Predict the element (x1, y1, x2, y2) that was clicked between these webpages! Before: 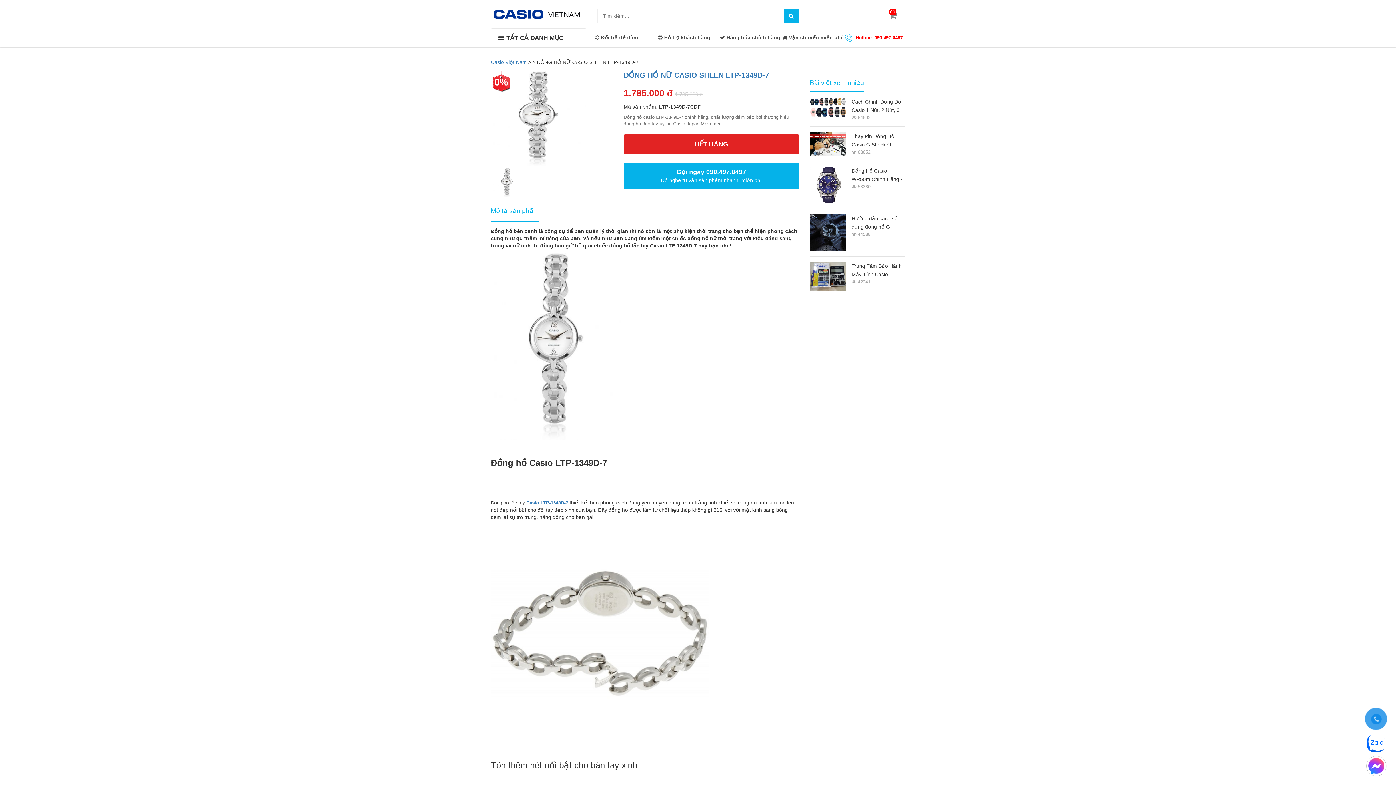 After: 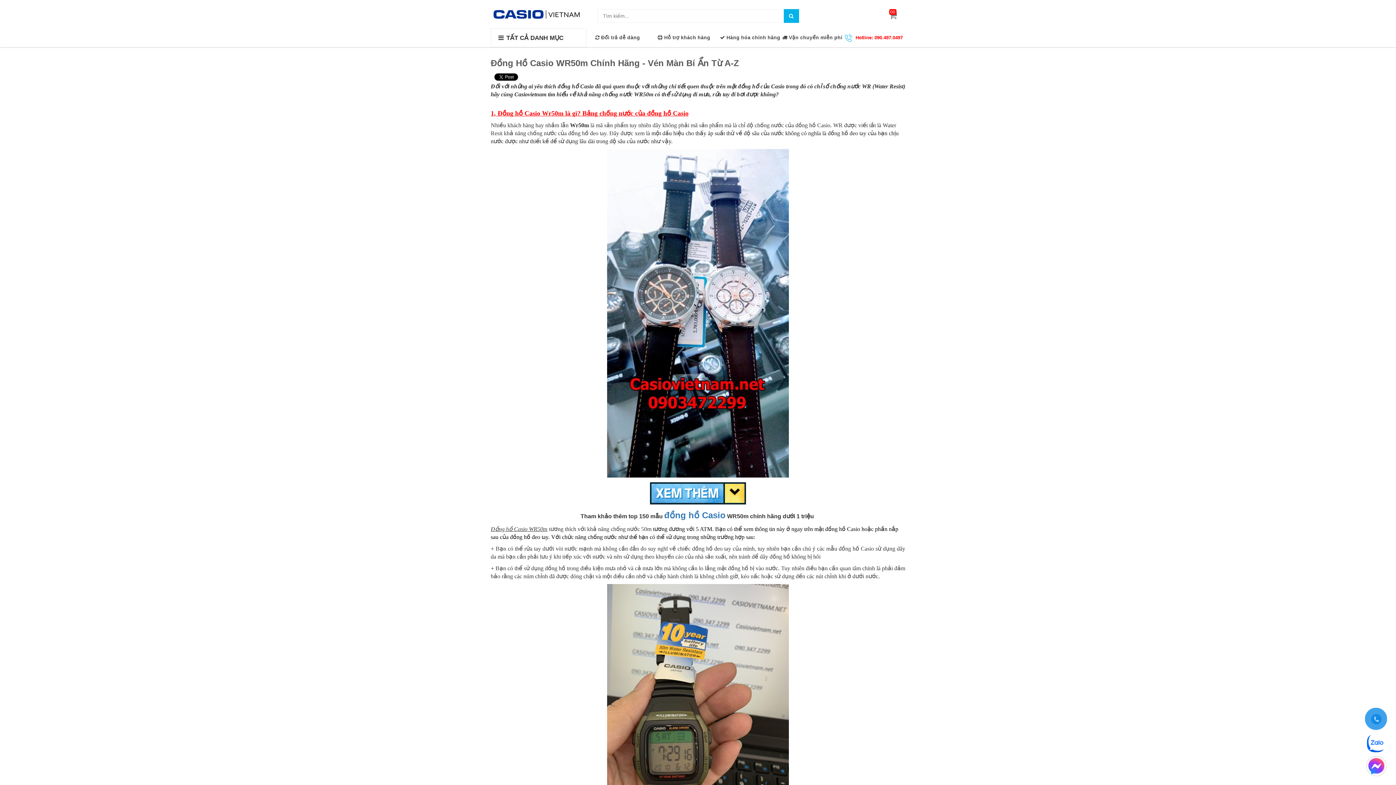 Action: bbox: (851, 166, 905, 183) label: Đồng Hồ Casio WR50m Chính Hãng - Vén Màn Bí Ẩn Từ A-Z